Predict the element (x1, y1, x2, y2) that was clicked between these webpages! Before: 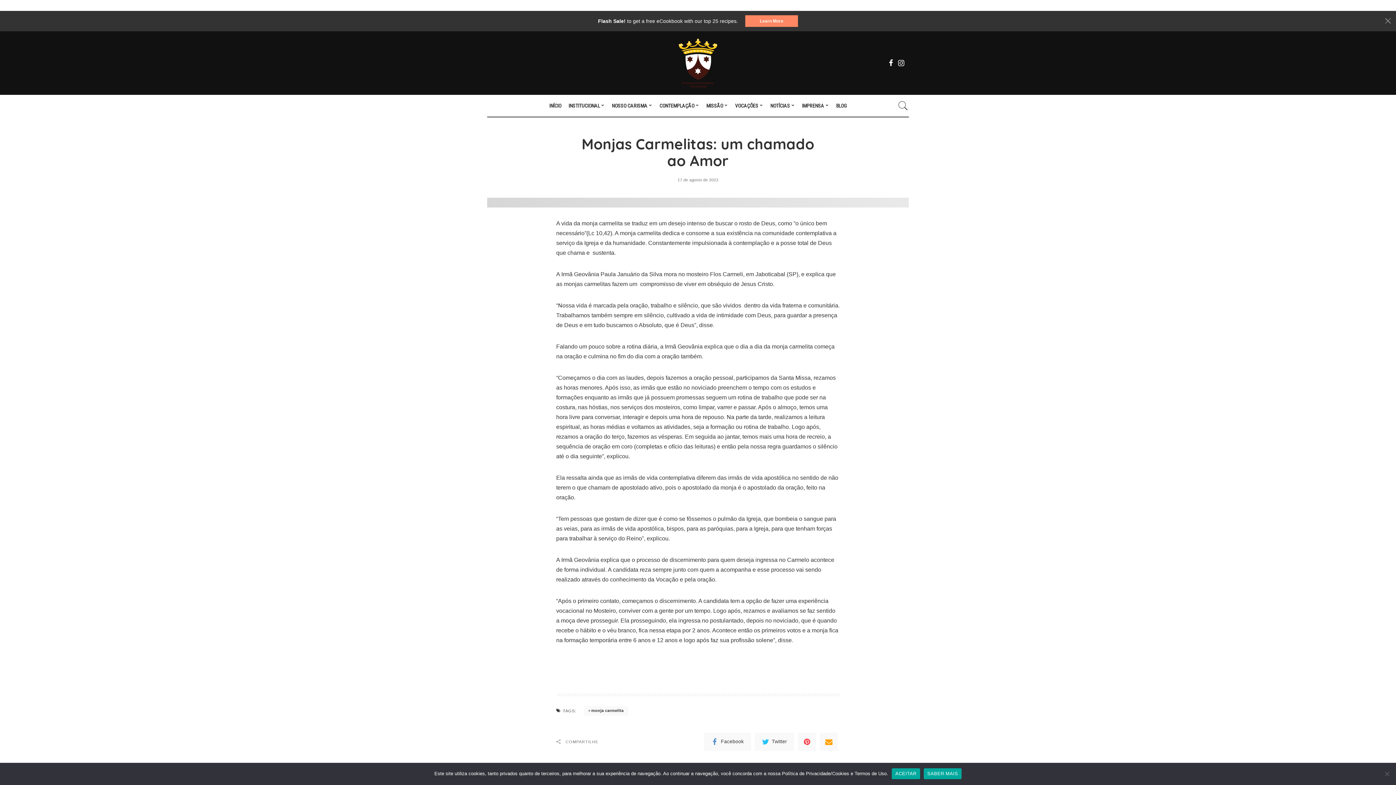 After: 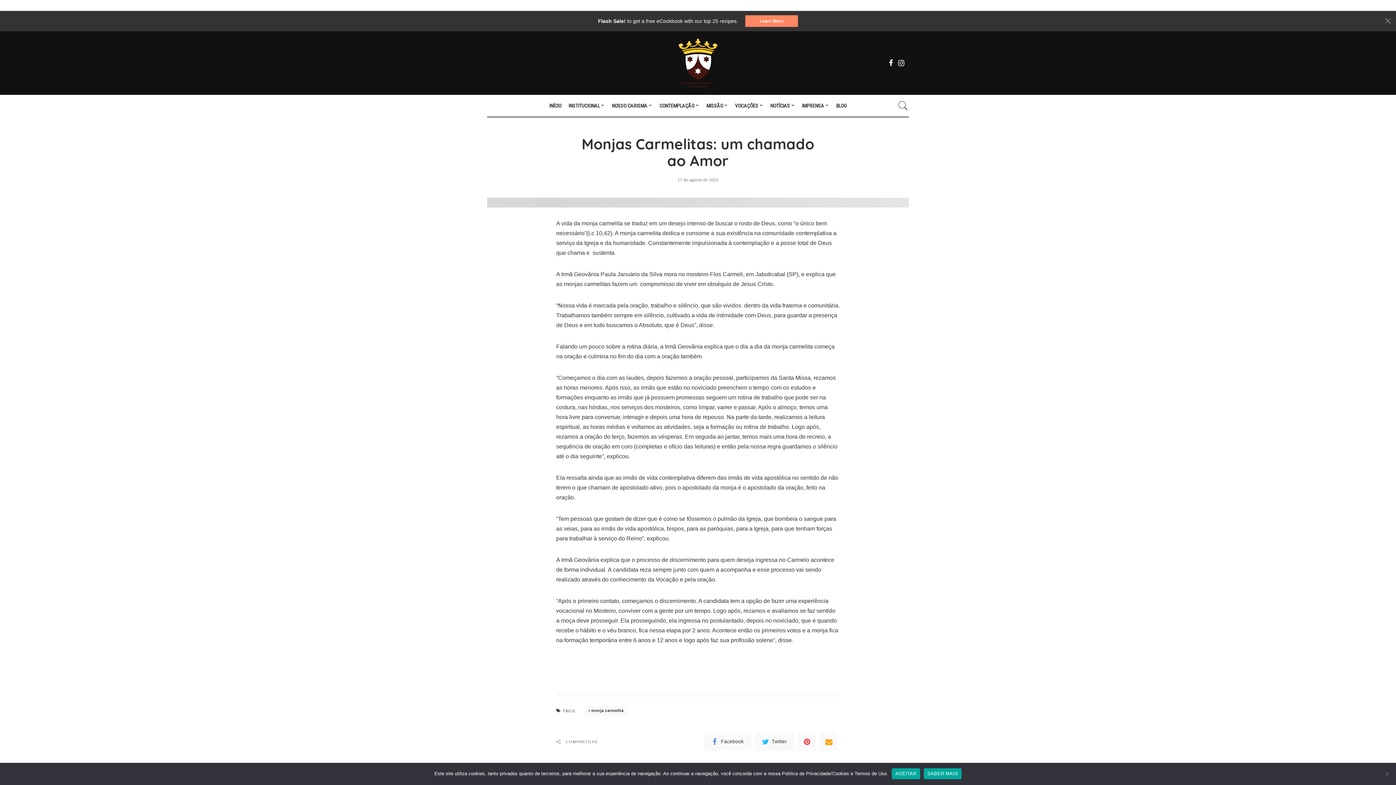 Action: bbox: (923, 768, 961, 779) label: SABER MAIS